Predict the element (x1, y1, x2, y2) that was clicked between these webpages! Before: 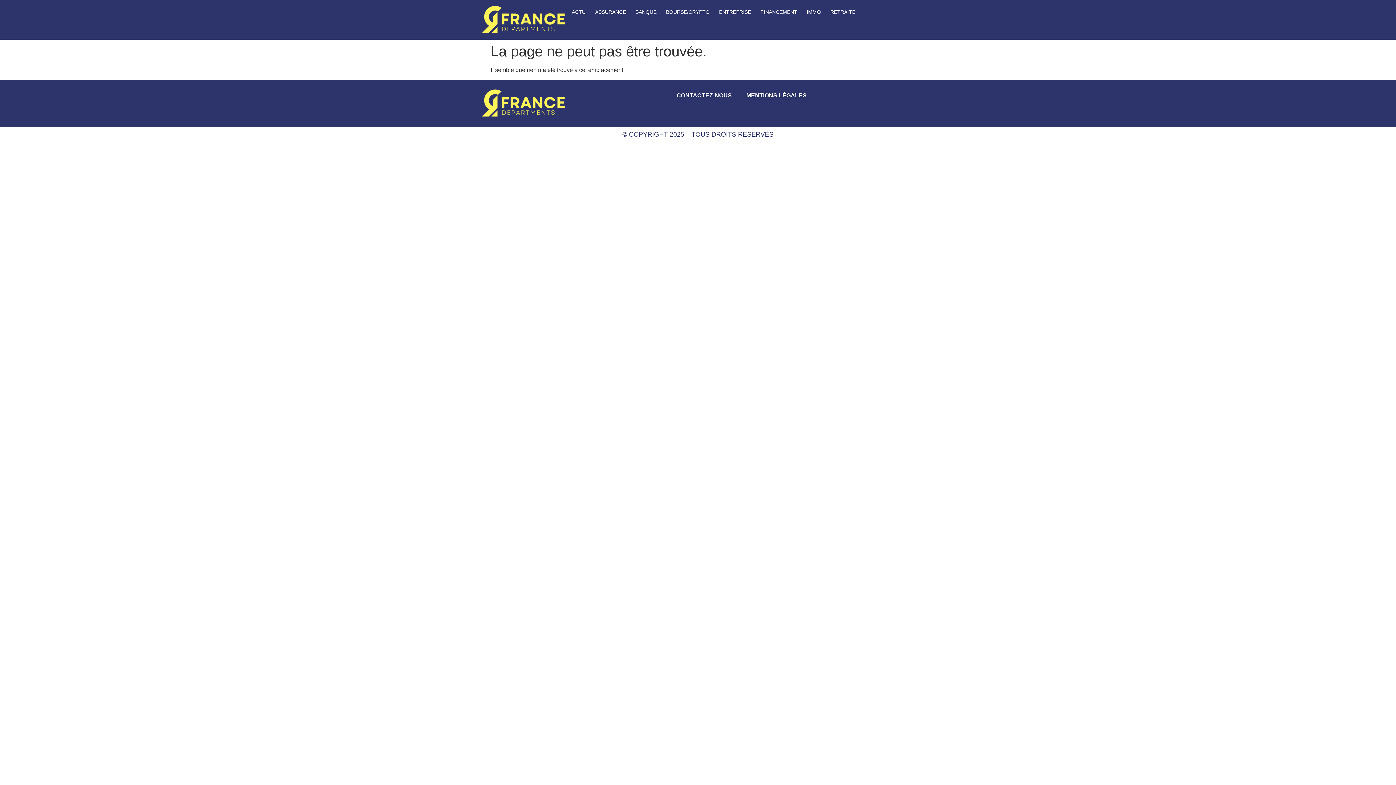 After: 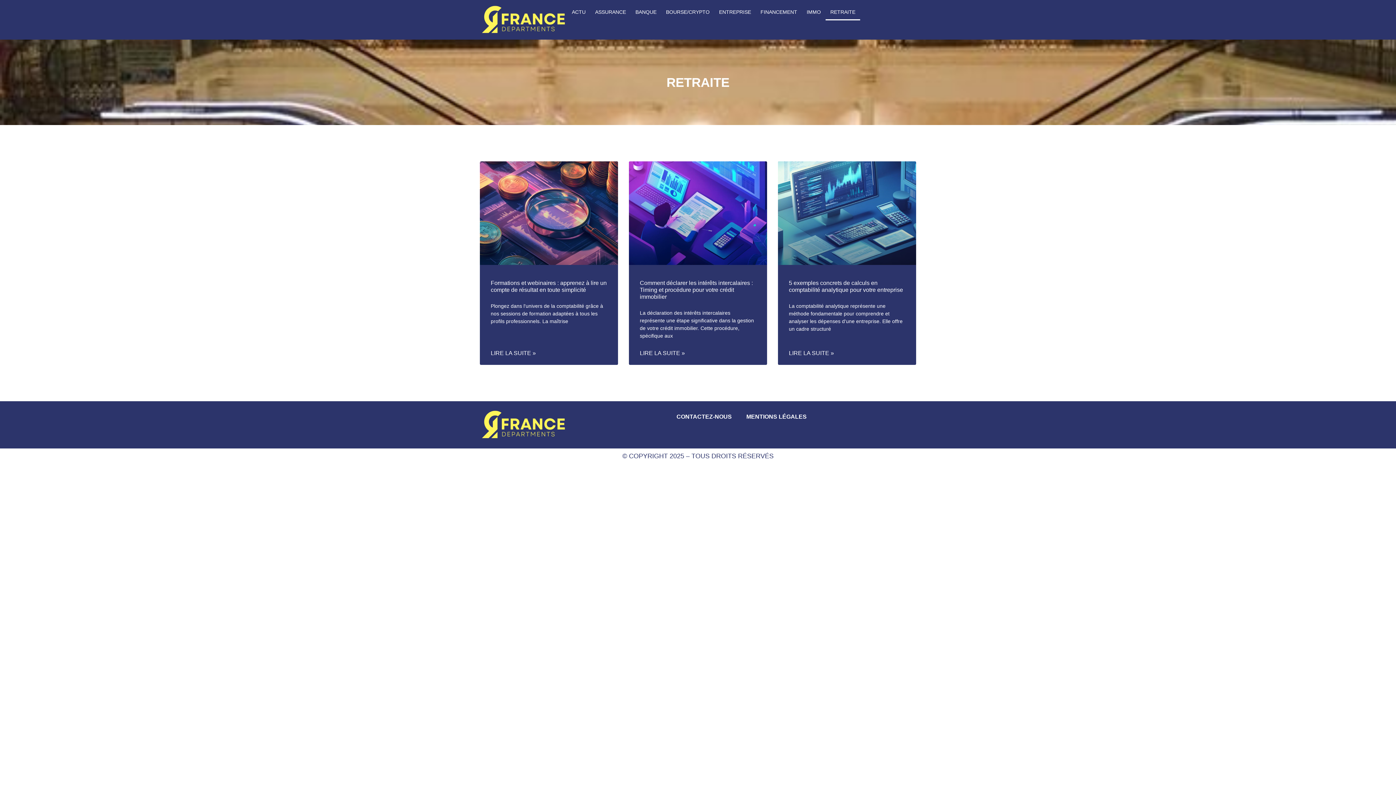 Action: label: RETRAITE bbox: (825, 3, 860, 20)